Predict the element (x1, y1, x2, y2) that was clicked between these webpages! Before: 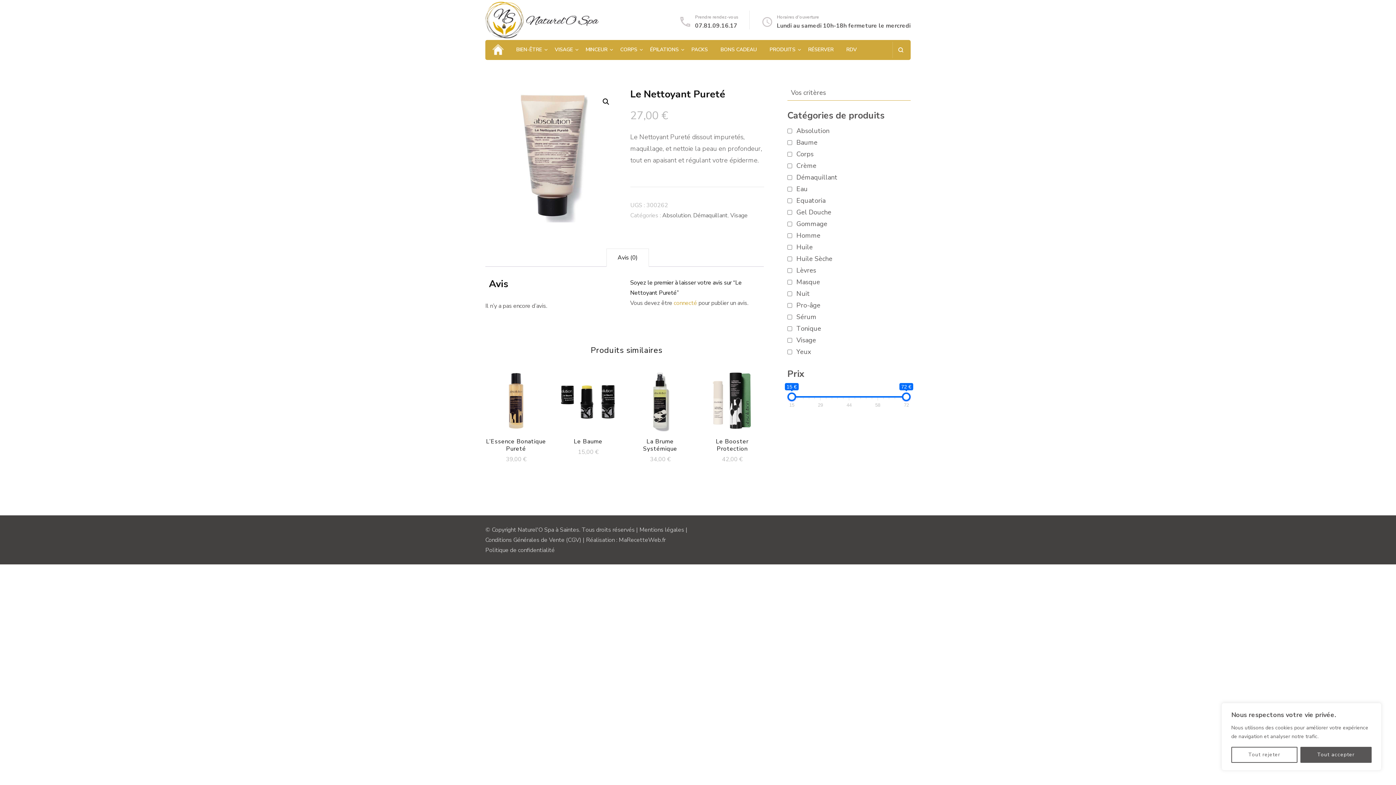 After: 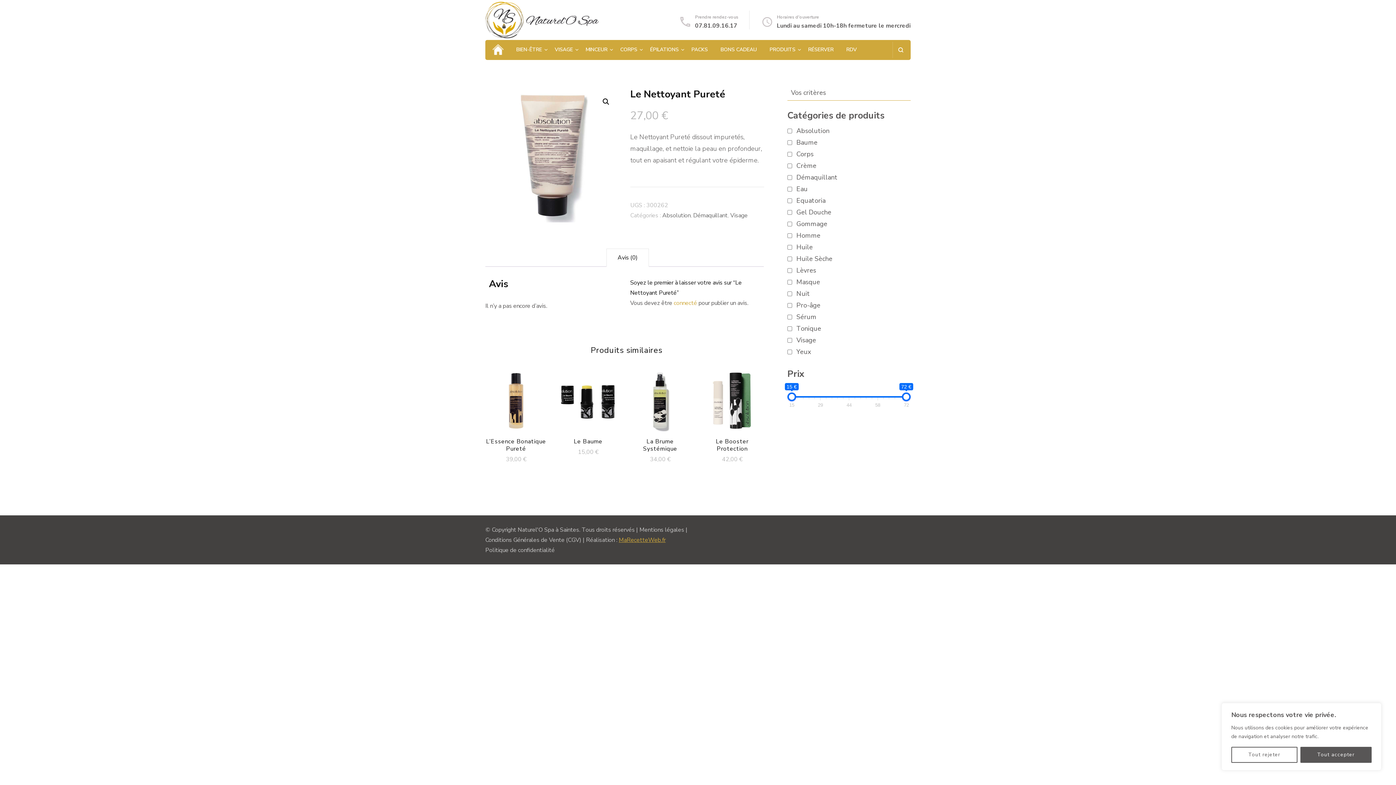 Action: label: MaRecetteWeb.fr bbox: (618, 536, 665, 544)